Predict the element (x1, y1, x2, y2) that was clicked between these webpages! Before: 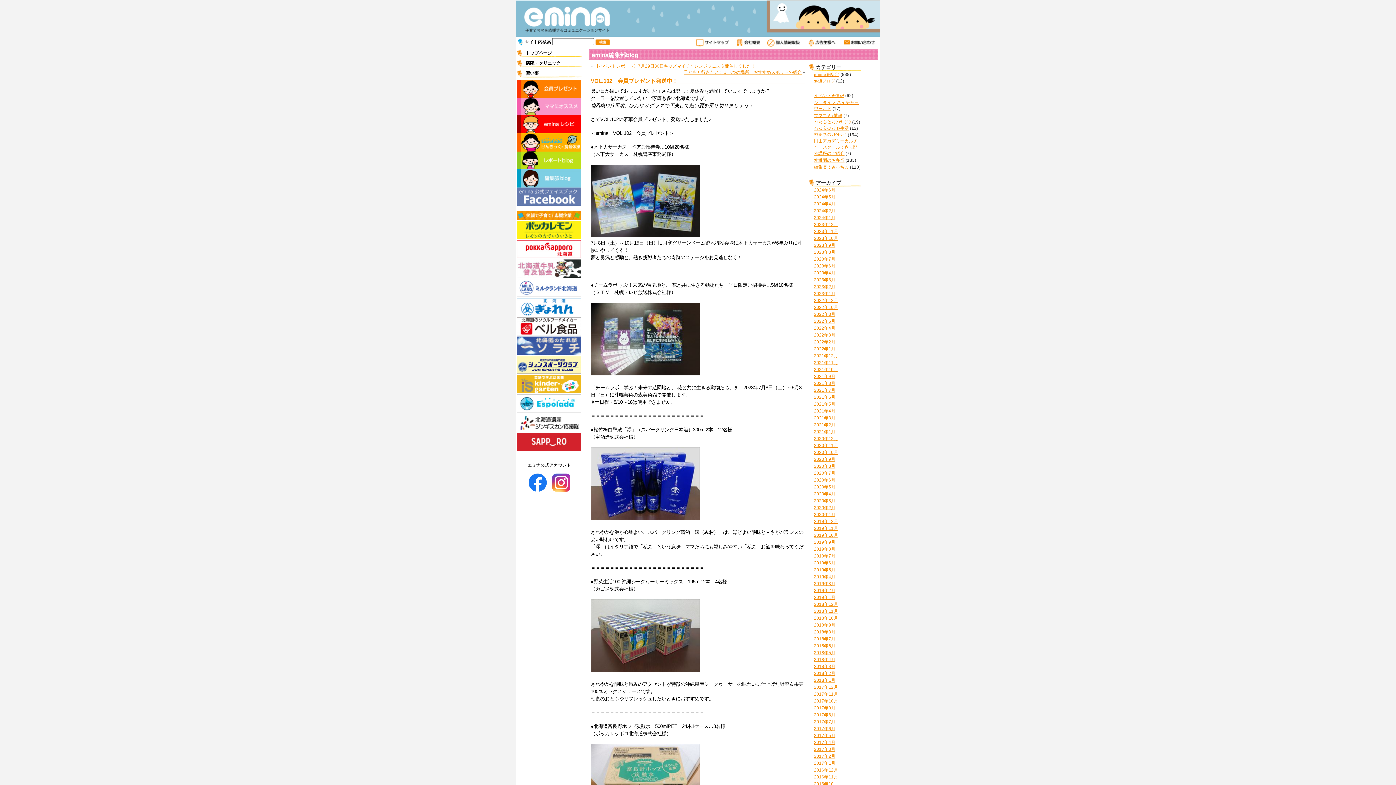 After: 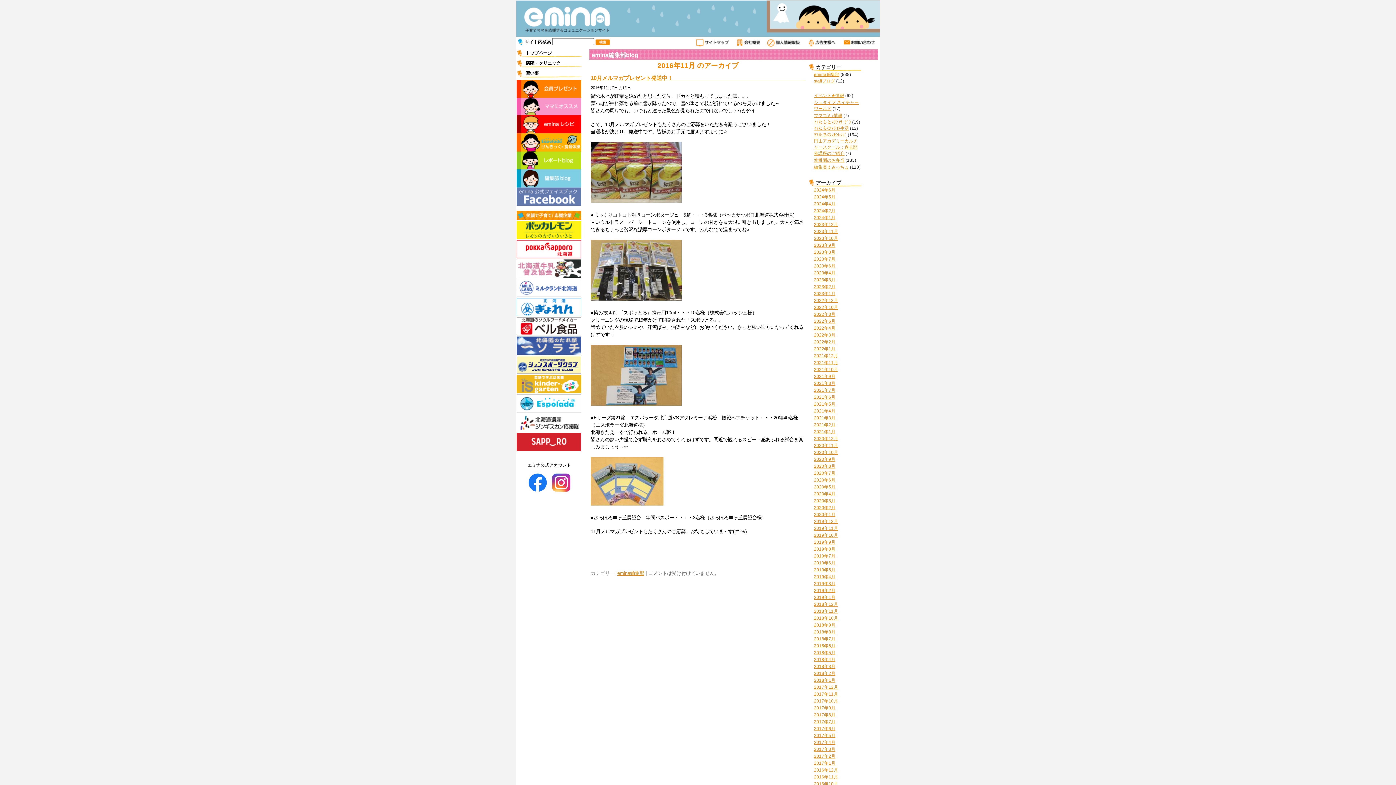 Action: label: 2016年11月 bbox: (814, 774, 838, 780)